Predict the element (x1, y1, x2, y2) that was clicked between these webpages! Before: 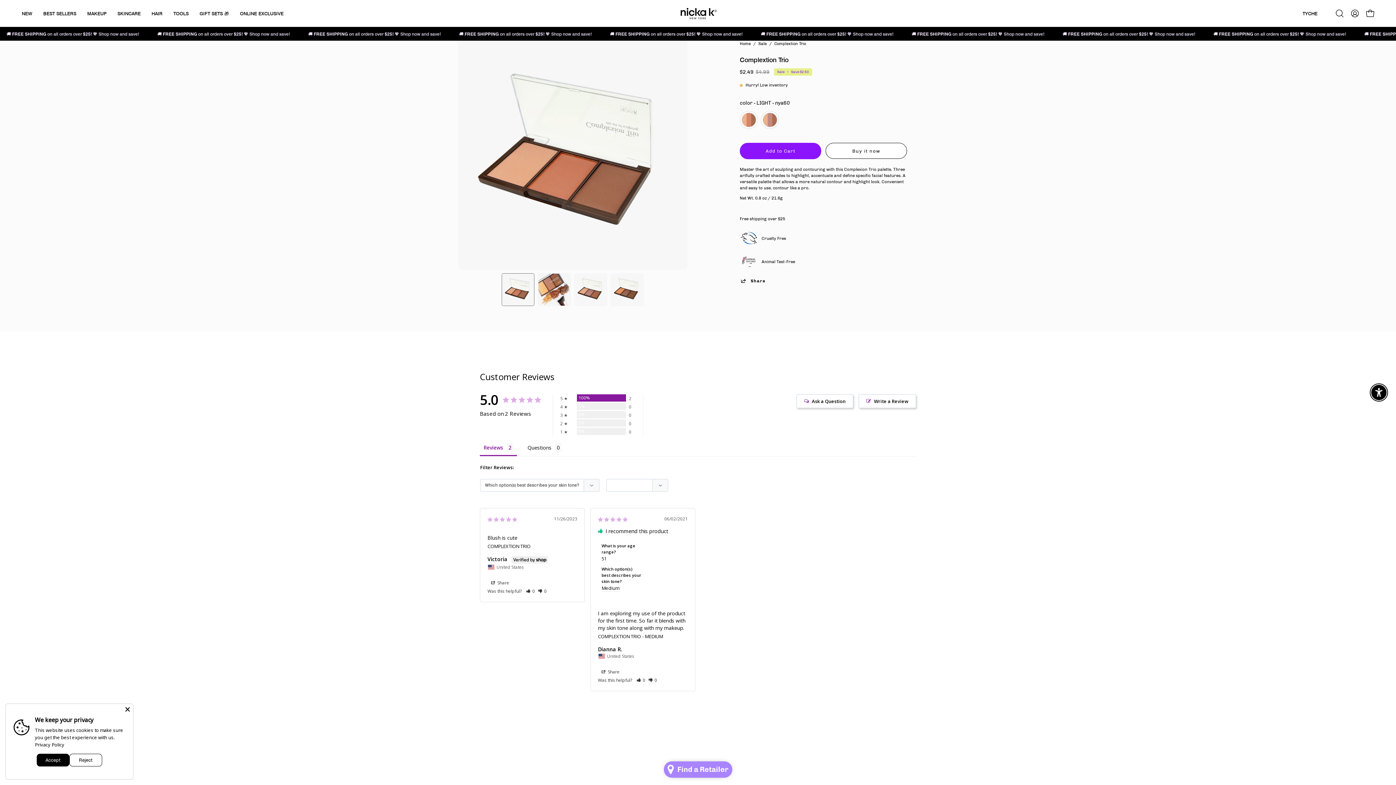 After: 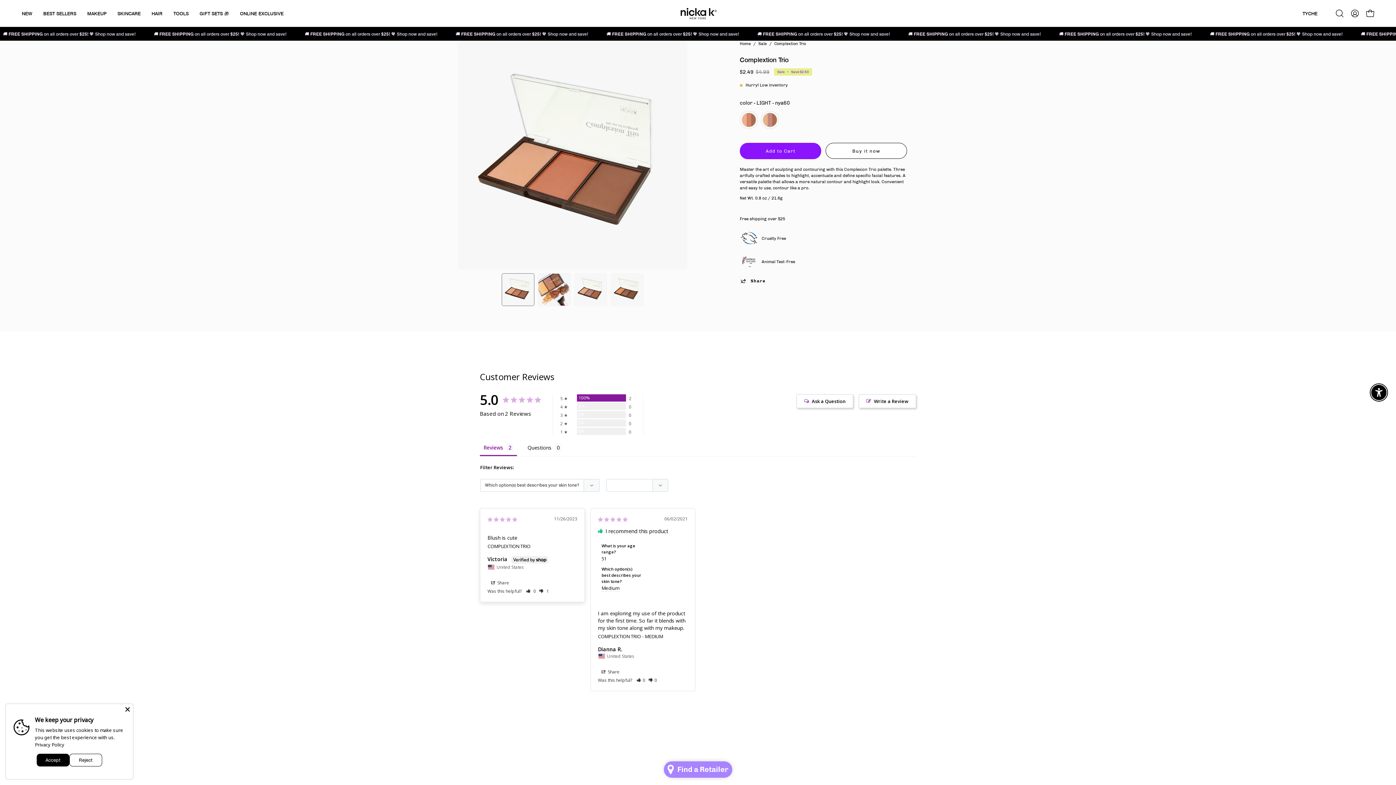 Action: label: Rate review as not helpful bbox: (538, 587, 546, 593)